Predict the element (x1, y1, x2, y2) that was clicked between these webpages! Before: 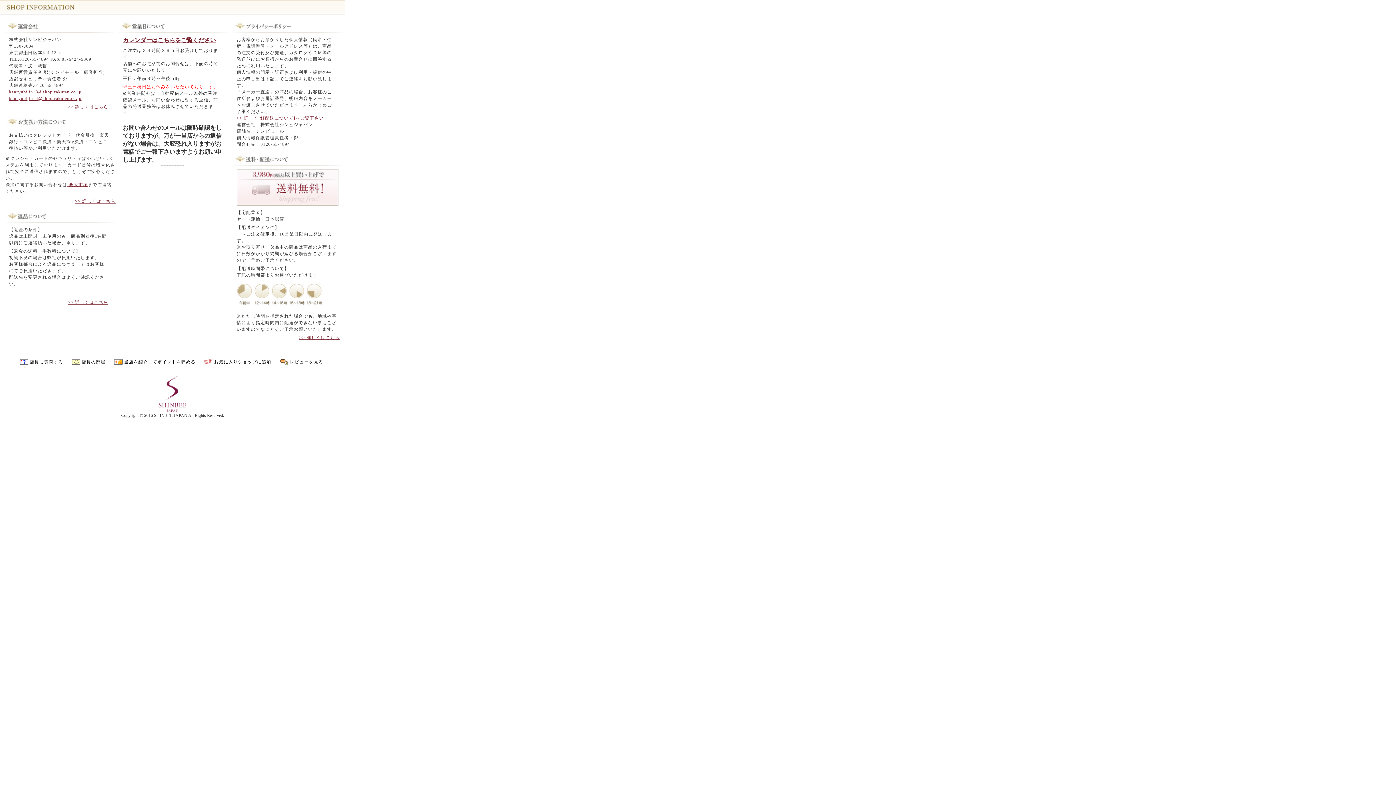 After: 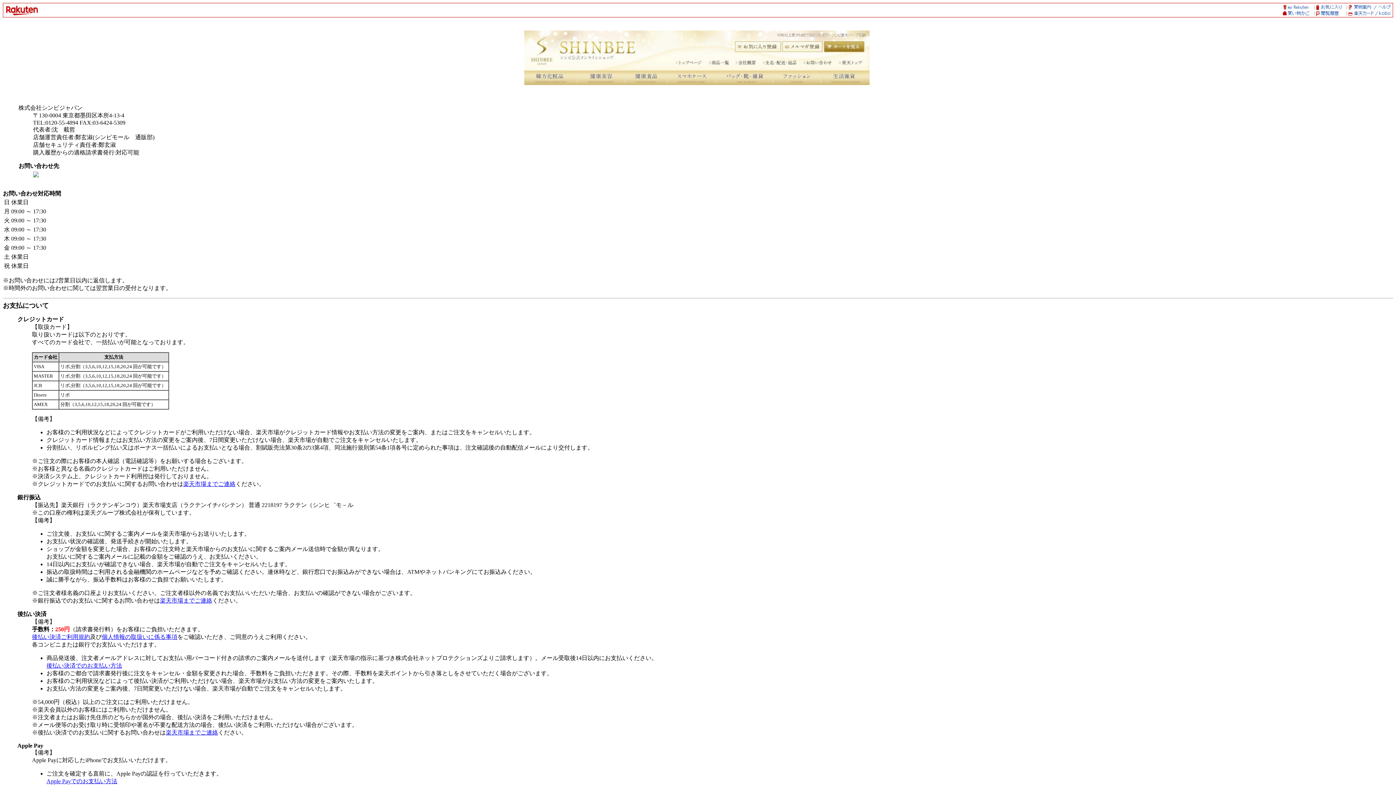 Action: bbox: (67, 104, 108, 109) label: >> 詳しくはこちら